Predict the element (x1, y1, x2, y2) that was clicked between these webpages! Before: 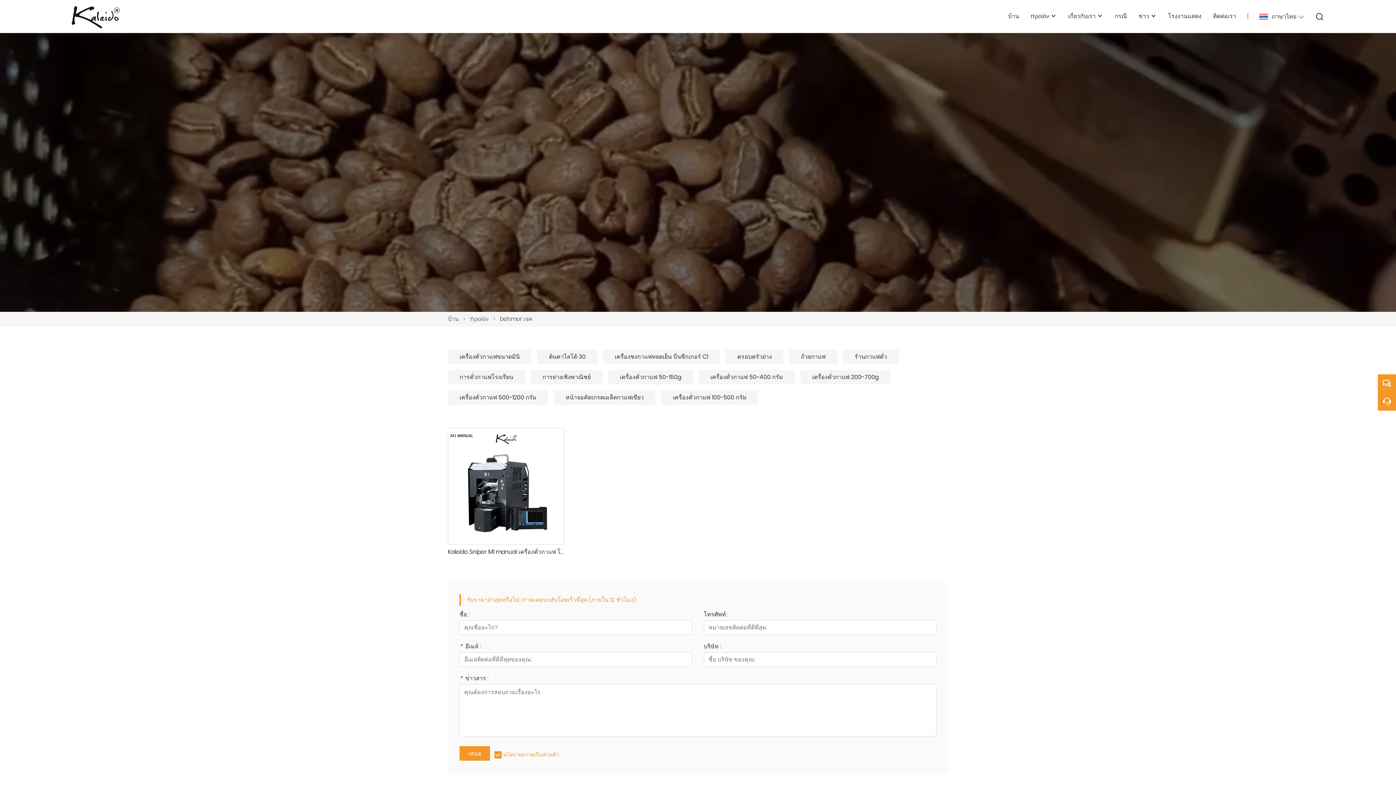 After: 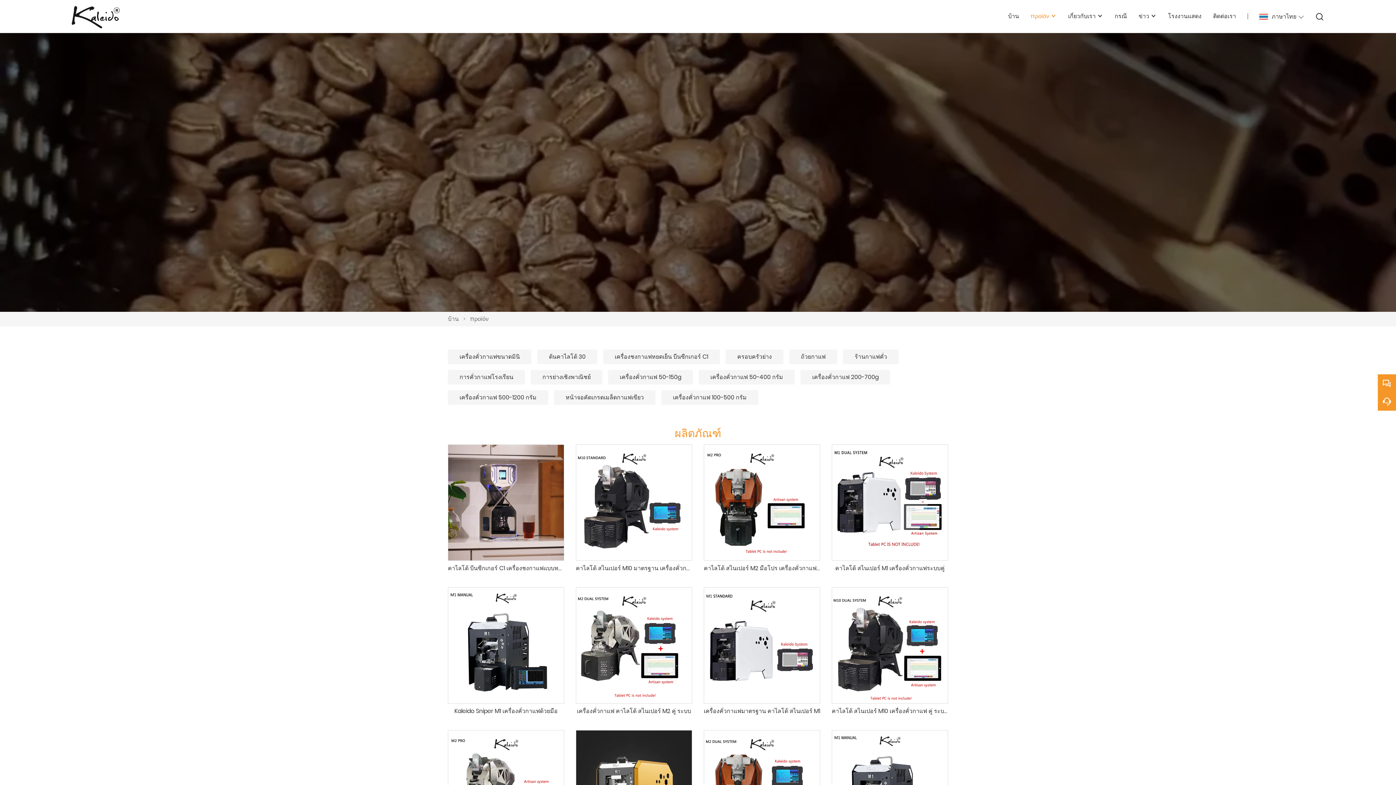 Action: bbox: (470, 314, 488, 323) label: προϊόν